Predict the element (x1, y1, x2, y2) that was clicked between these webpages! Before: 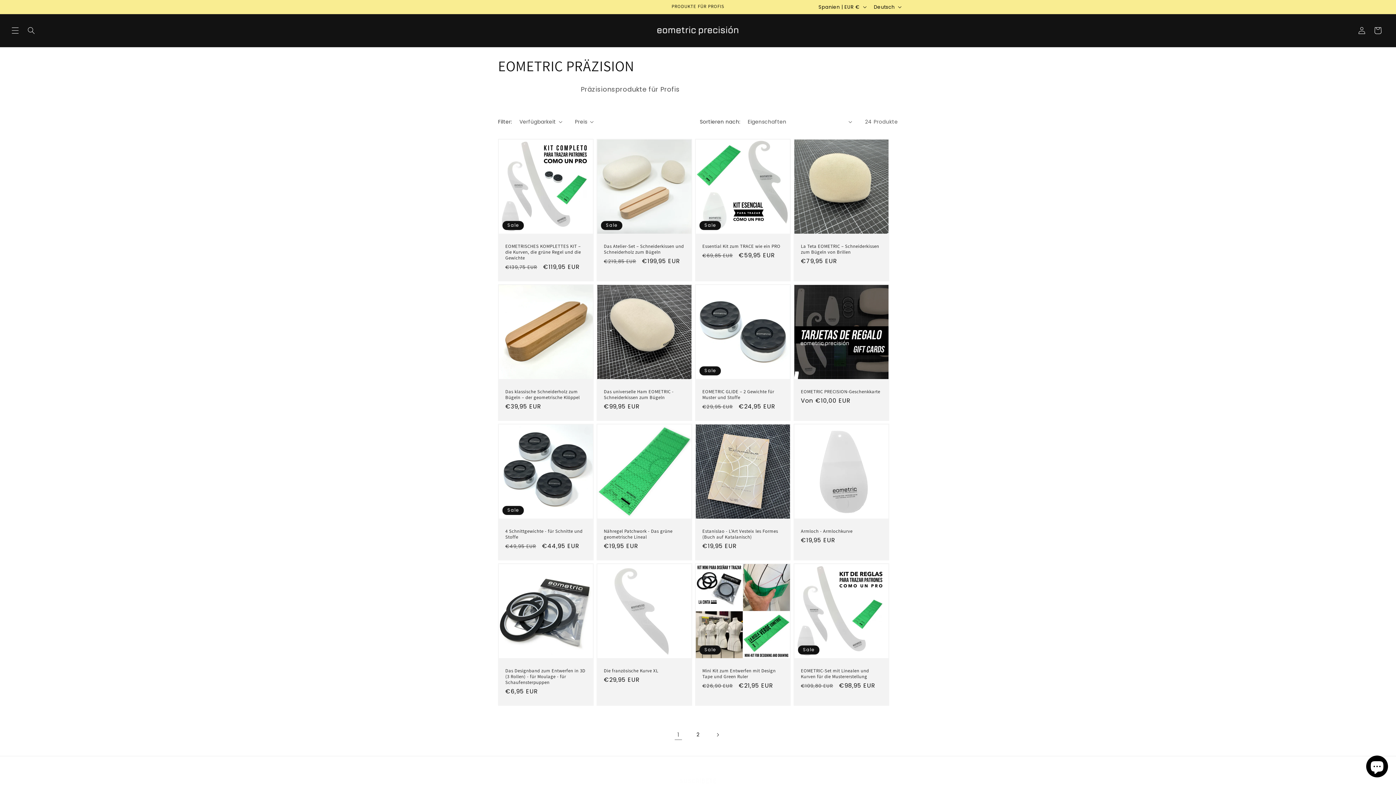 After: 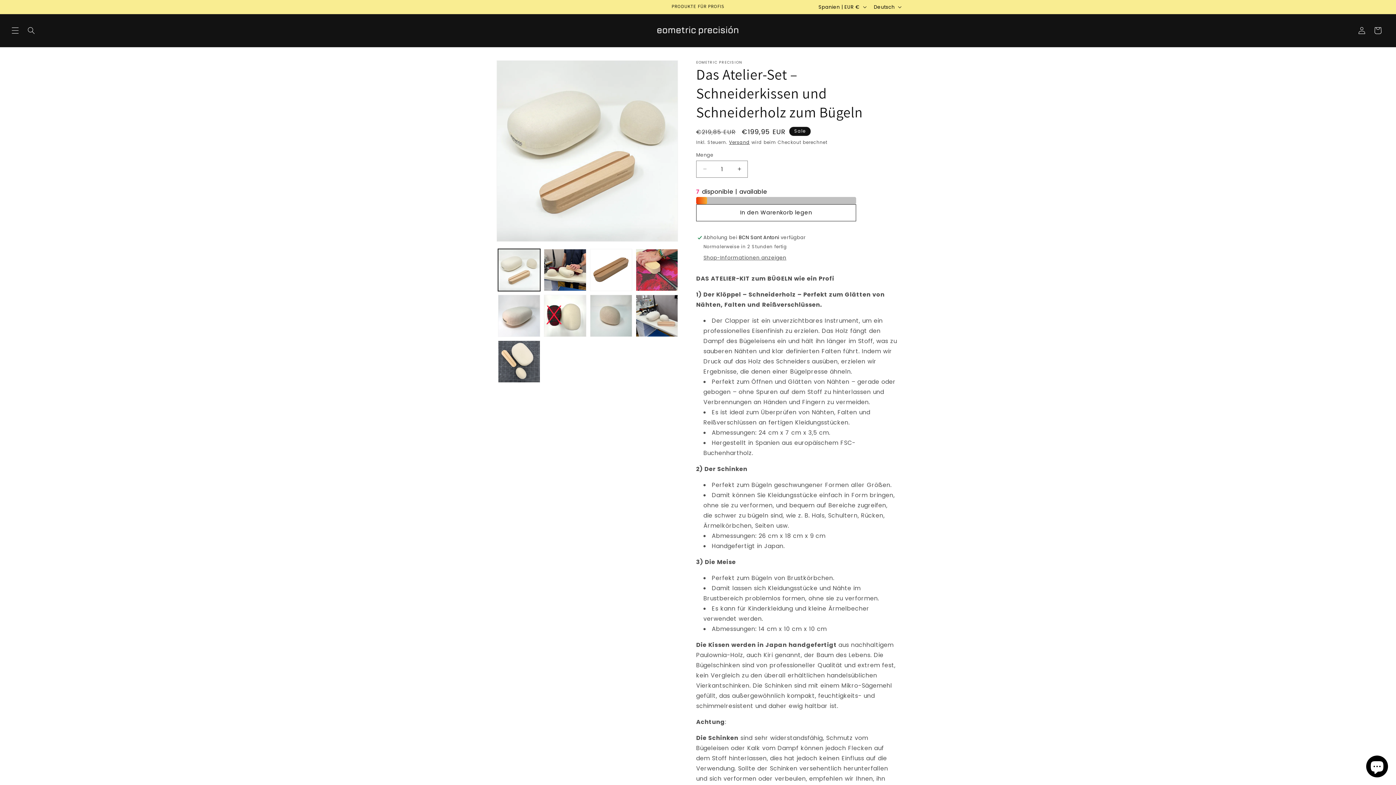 Action: label: Das Atelier-Set – Schneiderkissen und Schneiderholz zum Bügeln bbox: (604, 243, 685, 255)